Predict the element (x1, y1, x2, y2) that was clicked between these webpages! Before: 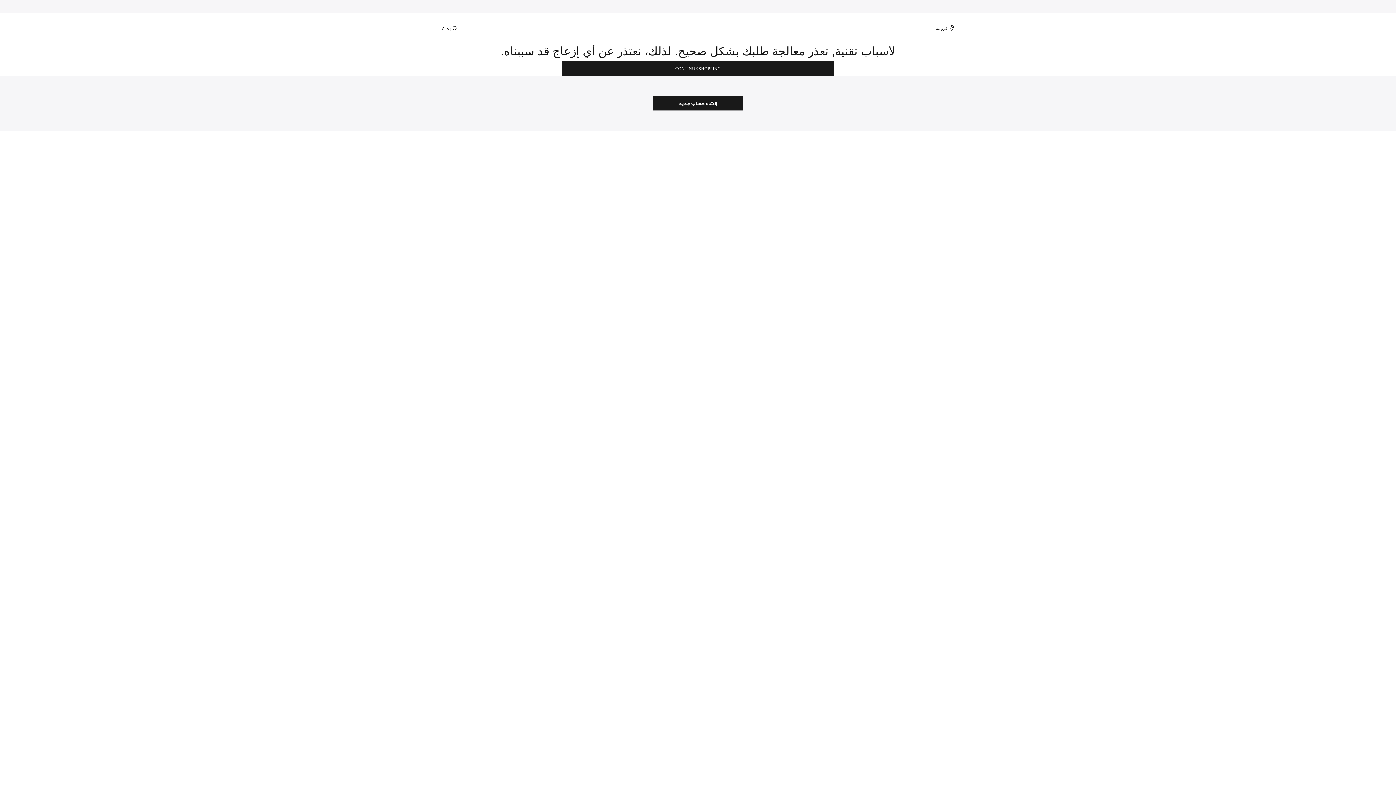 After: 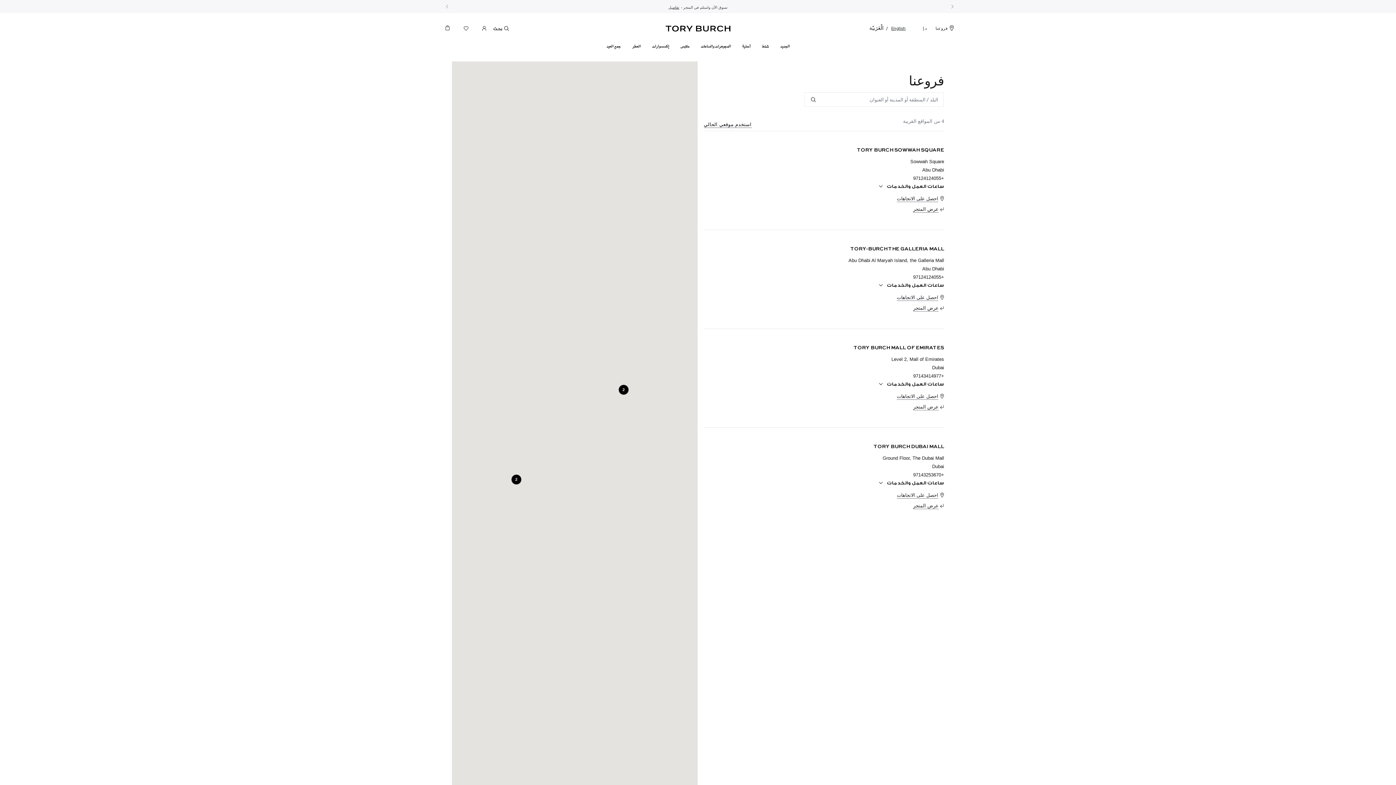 Action: label: فروعنا bbox: (935, 25, 954, 31)